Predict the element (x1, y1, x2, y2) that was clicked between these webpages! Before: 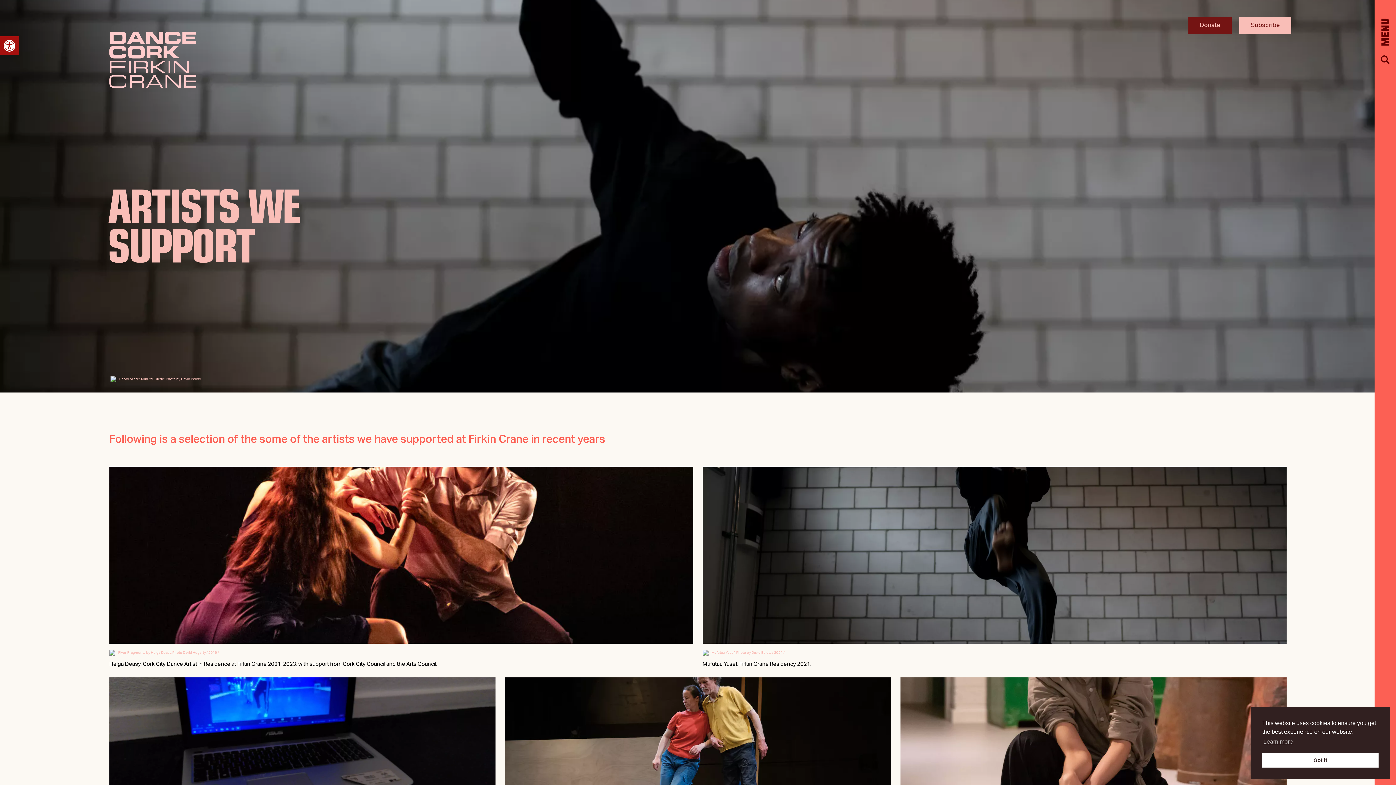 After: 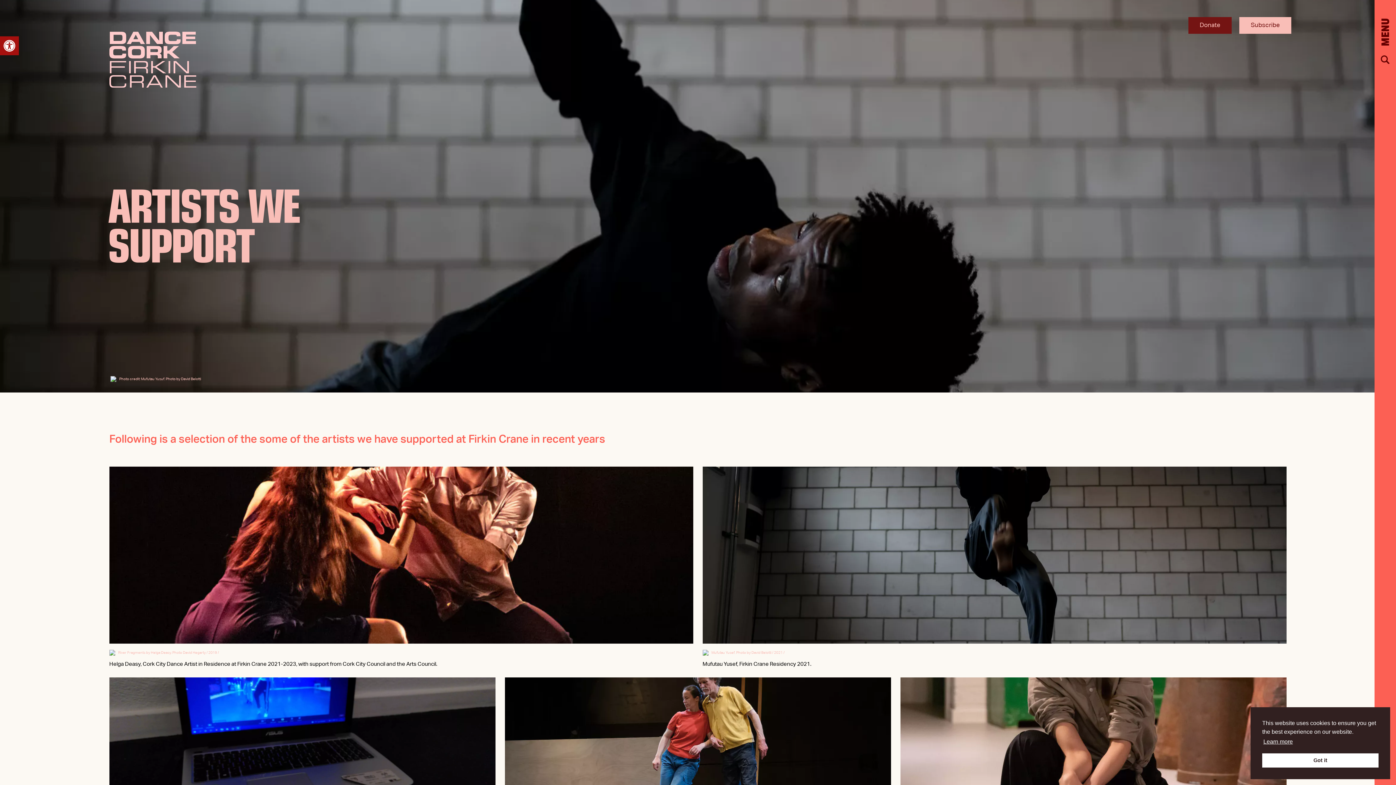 Action: label: cookies - Learn more  bbox: (1262, 736, 1294, 747)